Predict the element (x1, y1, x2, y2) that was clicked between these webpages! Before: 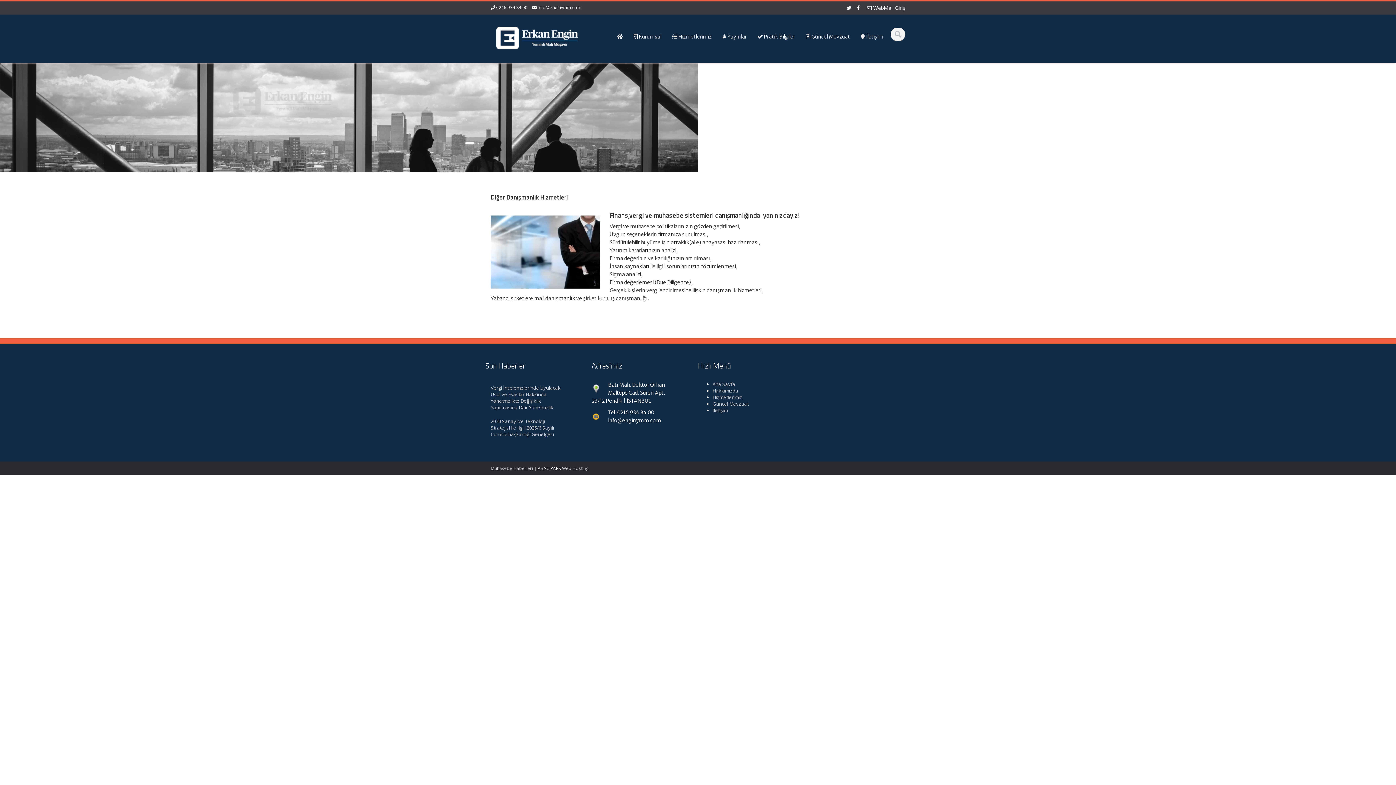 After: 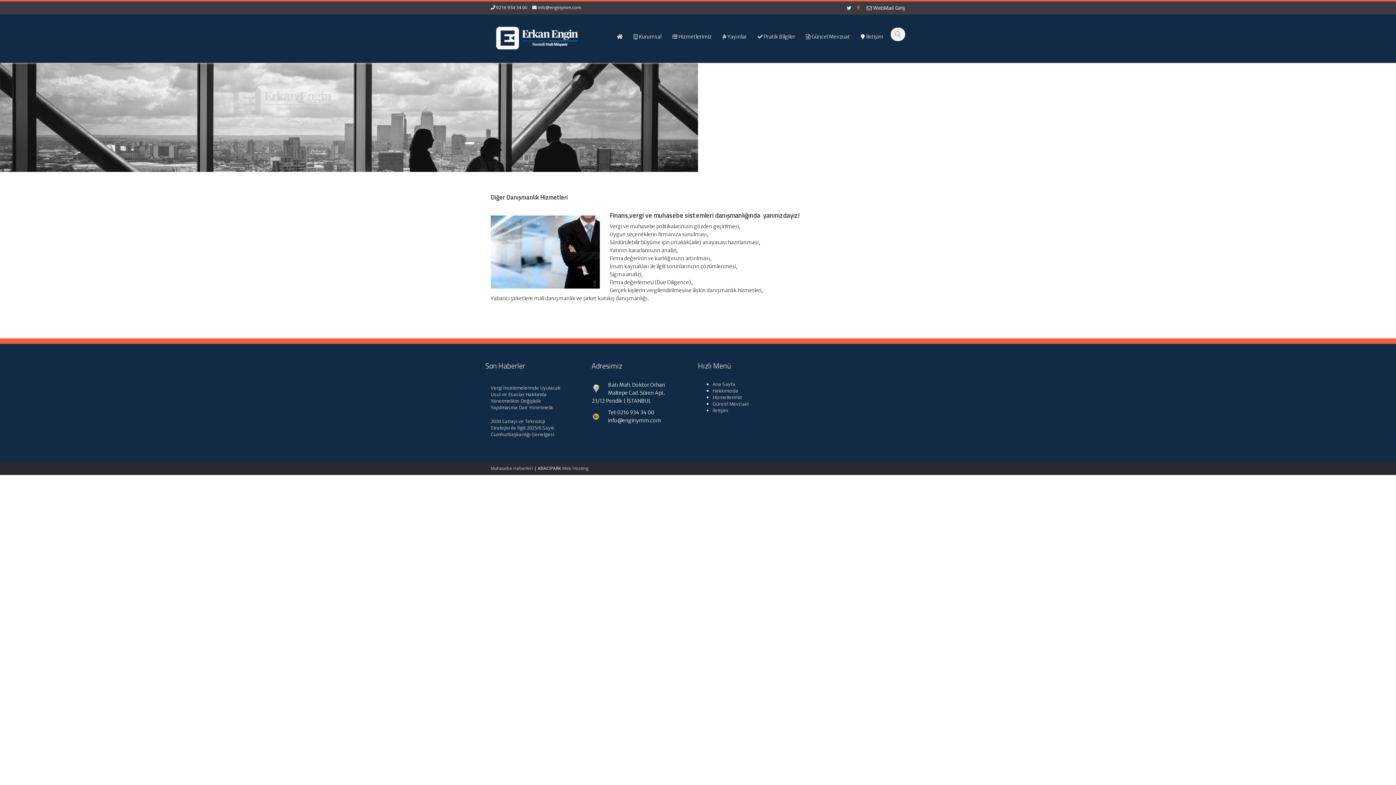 Action: bbox: (857, 4, 860, 11)